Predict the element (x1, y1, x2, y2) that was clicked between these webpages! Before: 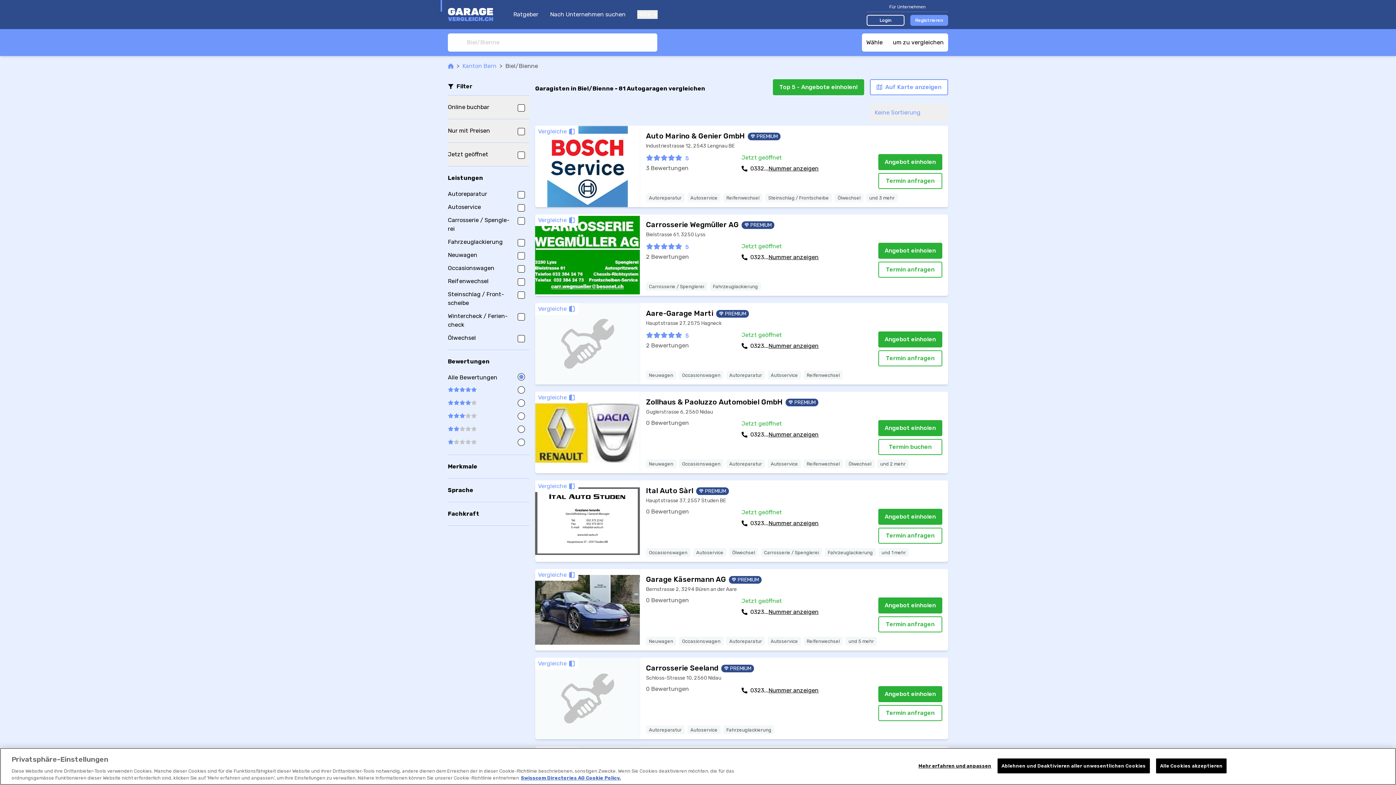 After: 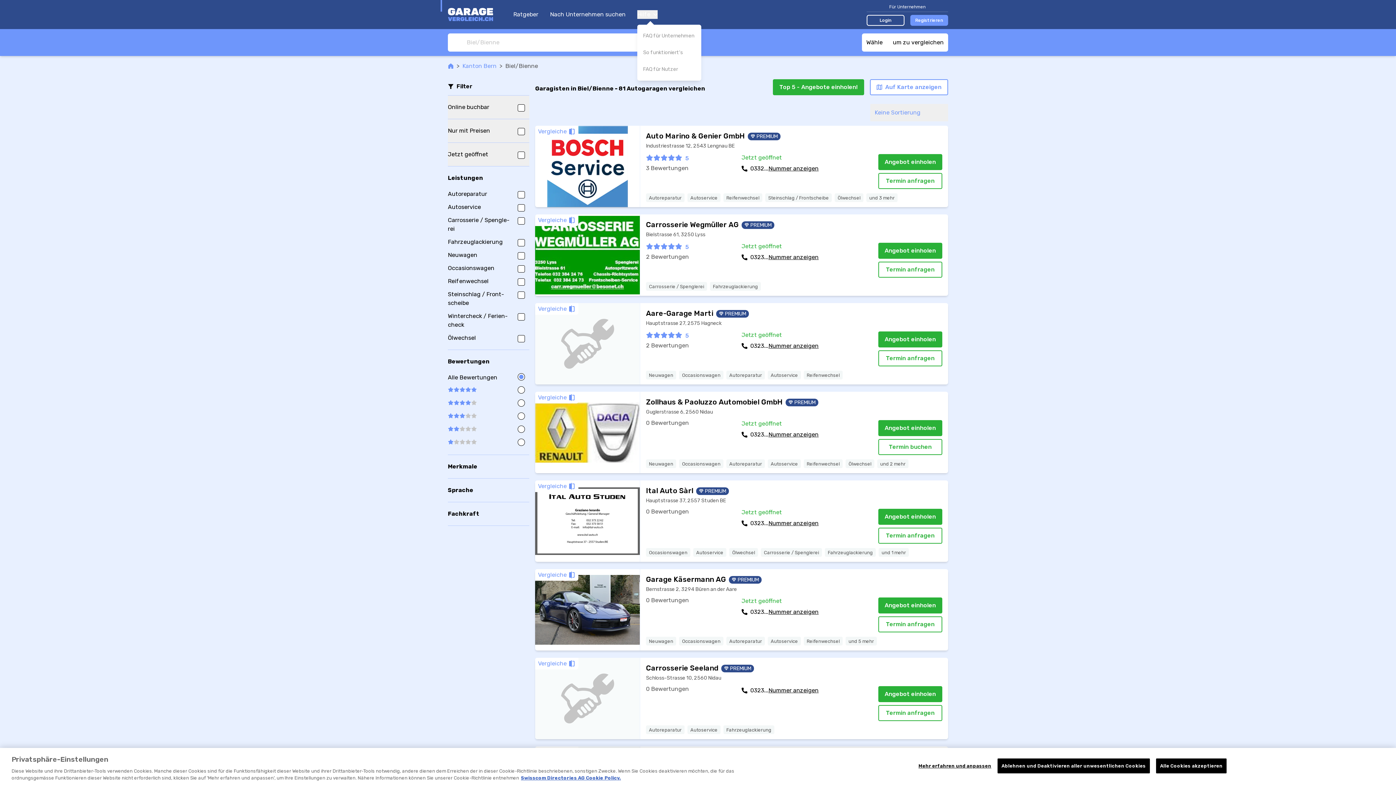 Action: label: Hilfe bbox: (637, 10, 657, 18)